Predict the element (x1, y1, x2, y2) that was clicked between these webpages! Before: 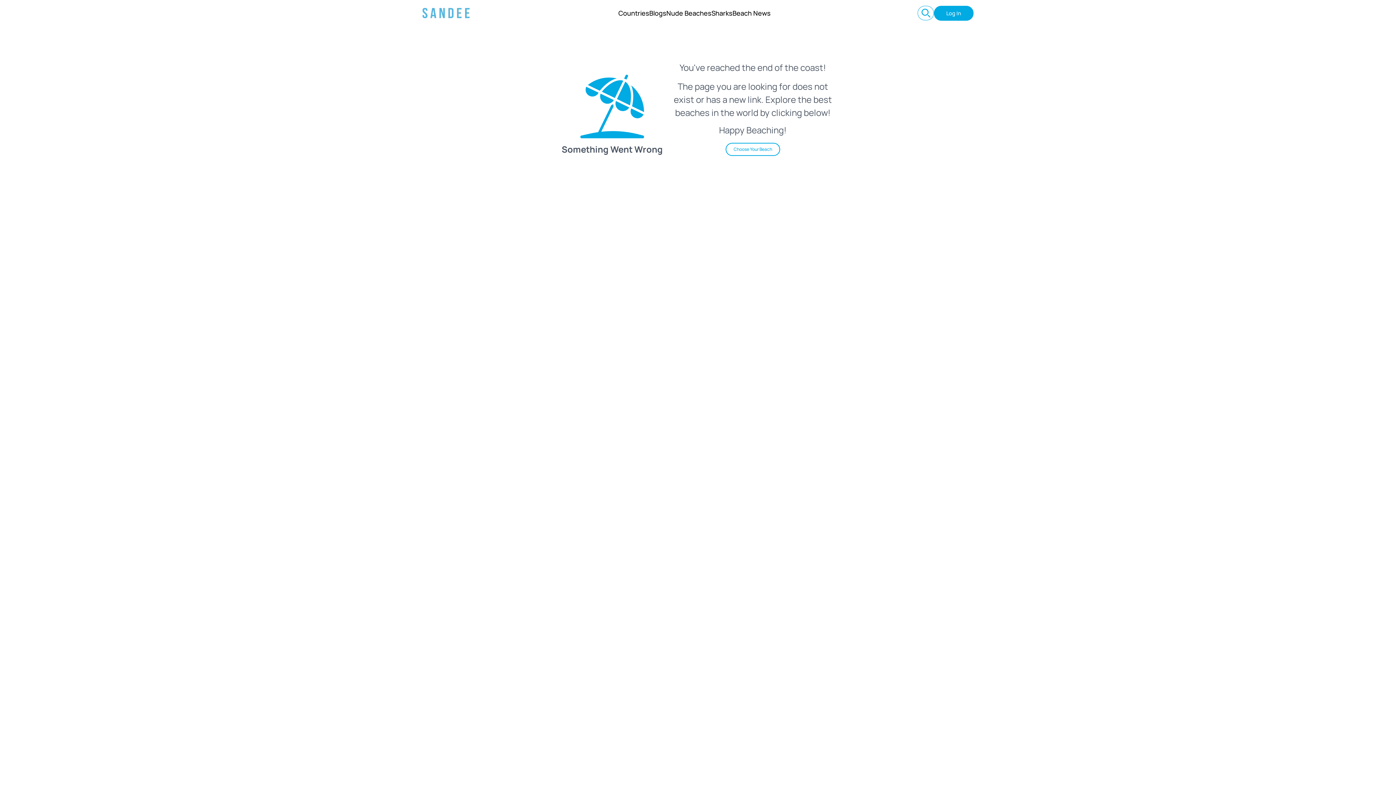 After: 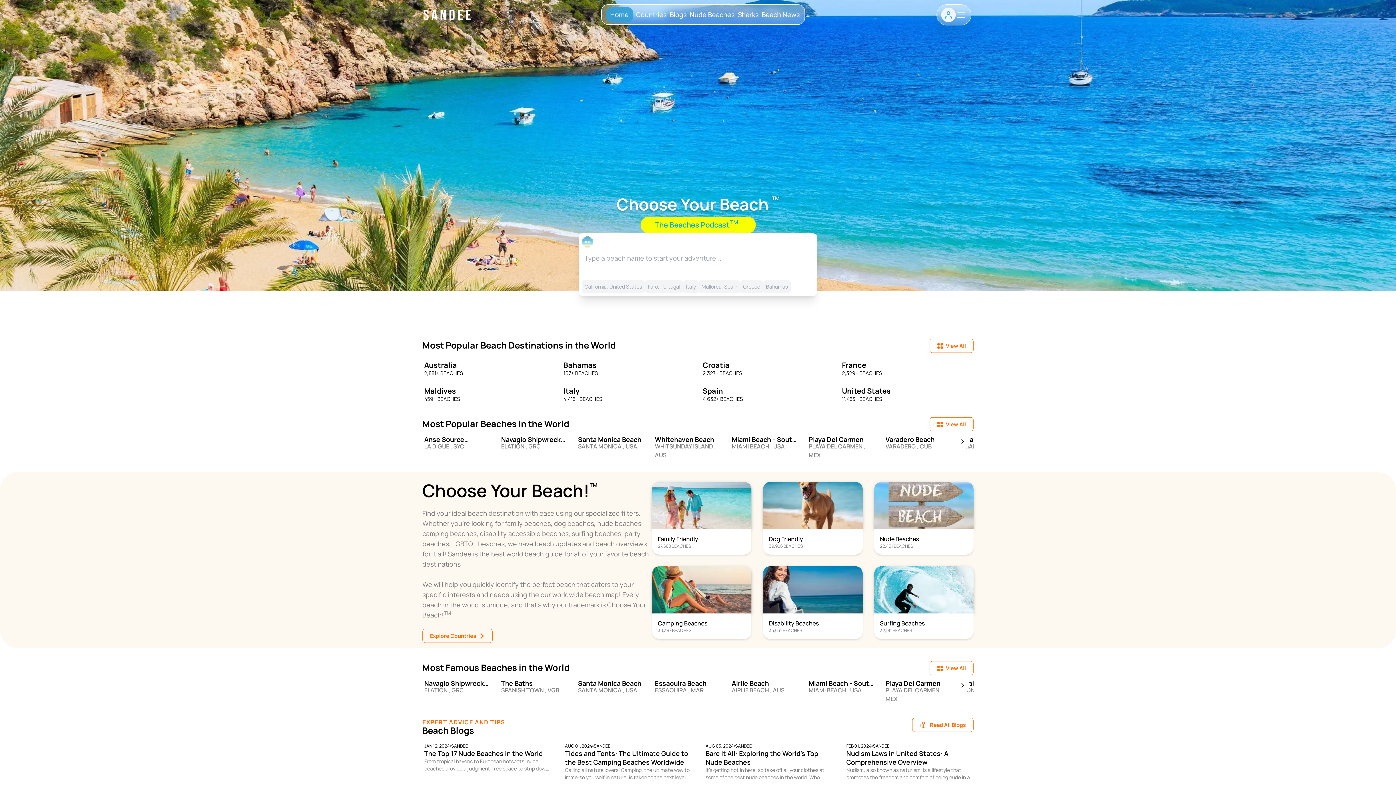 Action: label: Choose Your Beach bbox: (725, 141, 780, 156)